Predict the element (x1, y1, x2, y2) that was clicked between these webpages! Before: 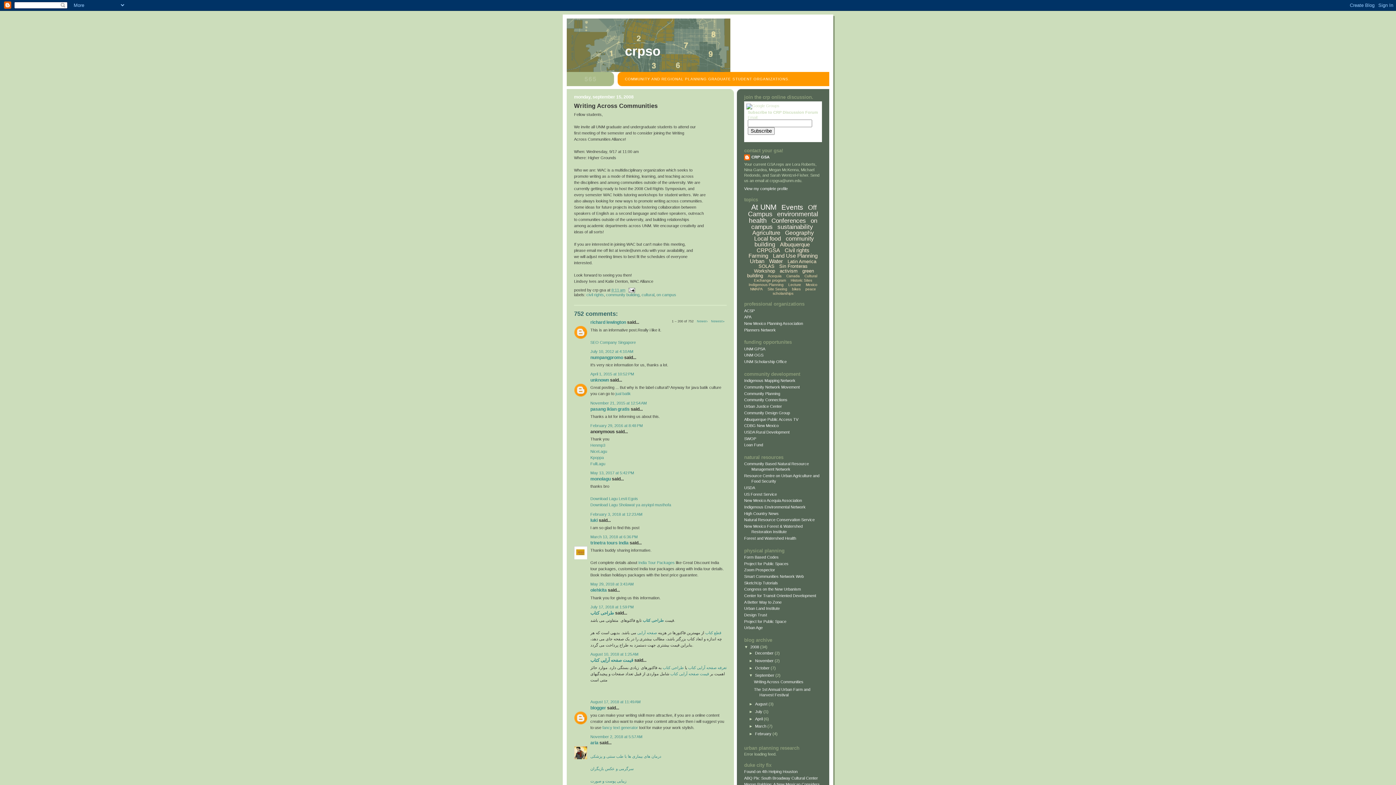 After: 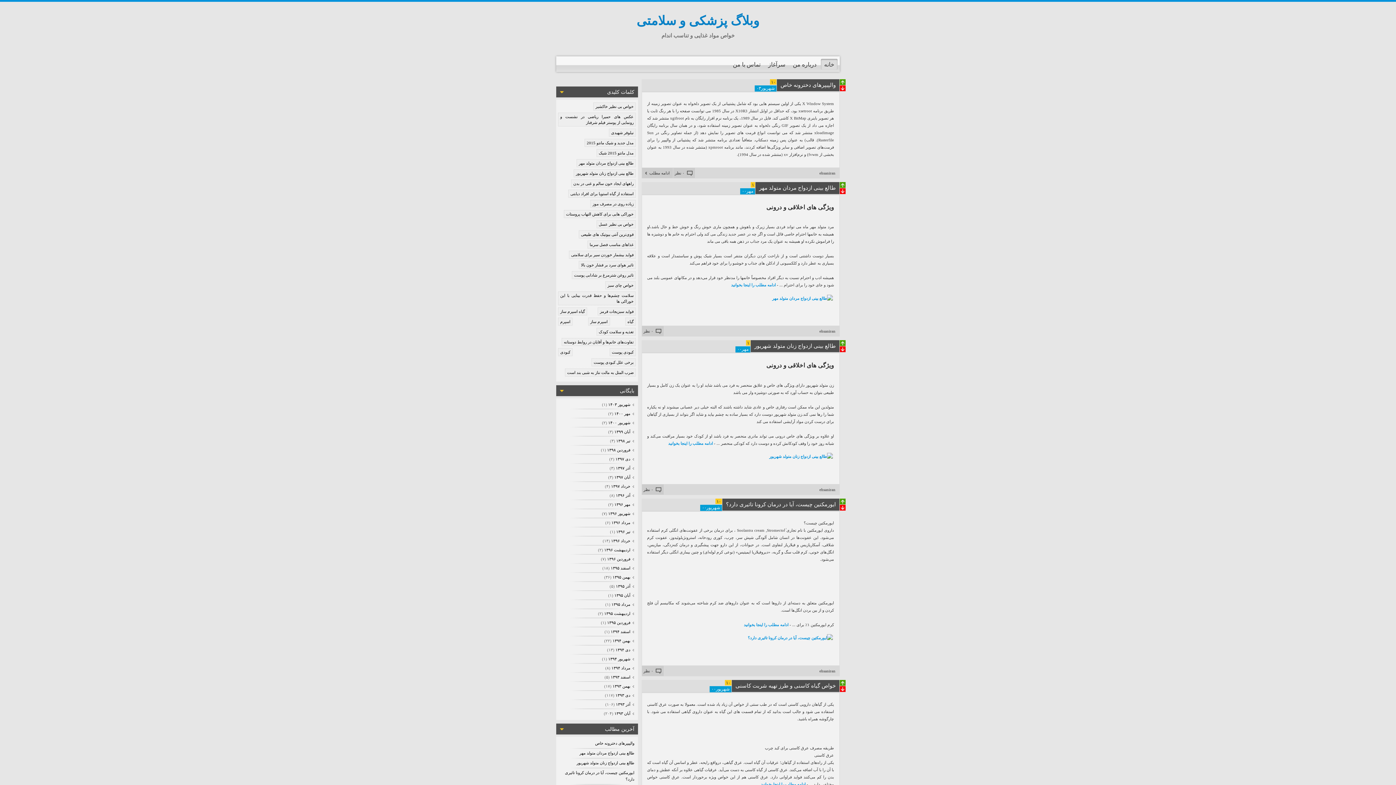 Action: label: زیبایی پوست و صورت bbox: (590, 779, 626, 783)